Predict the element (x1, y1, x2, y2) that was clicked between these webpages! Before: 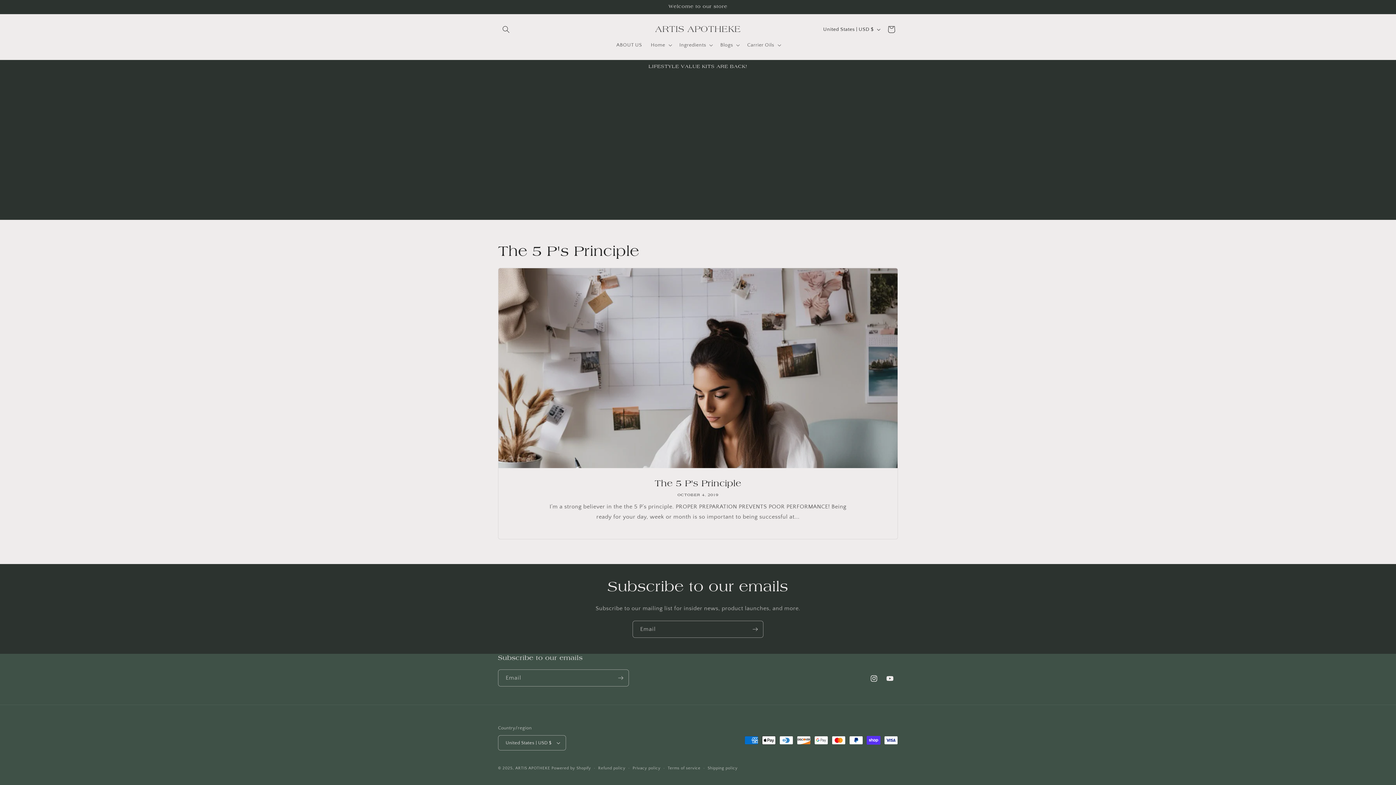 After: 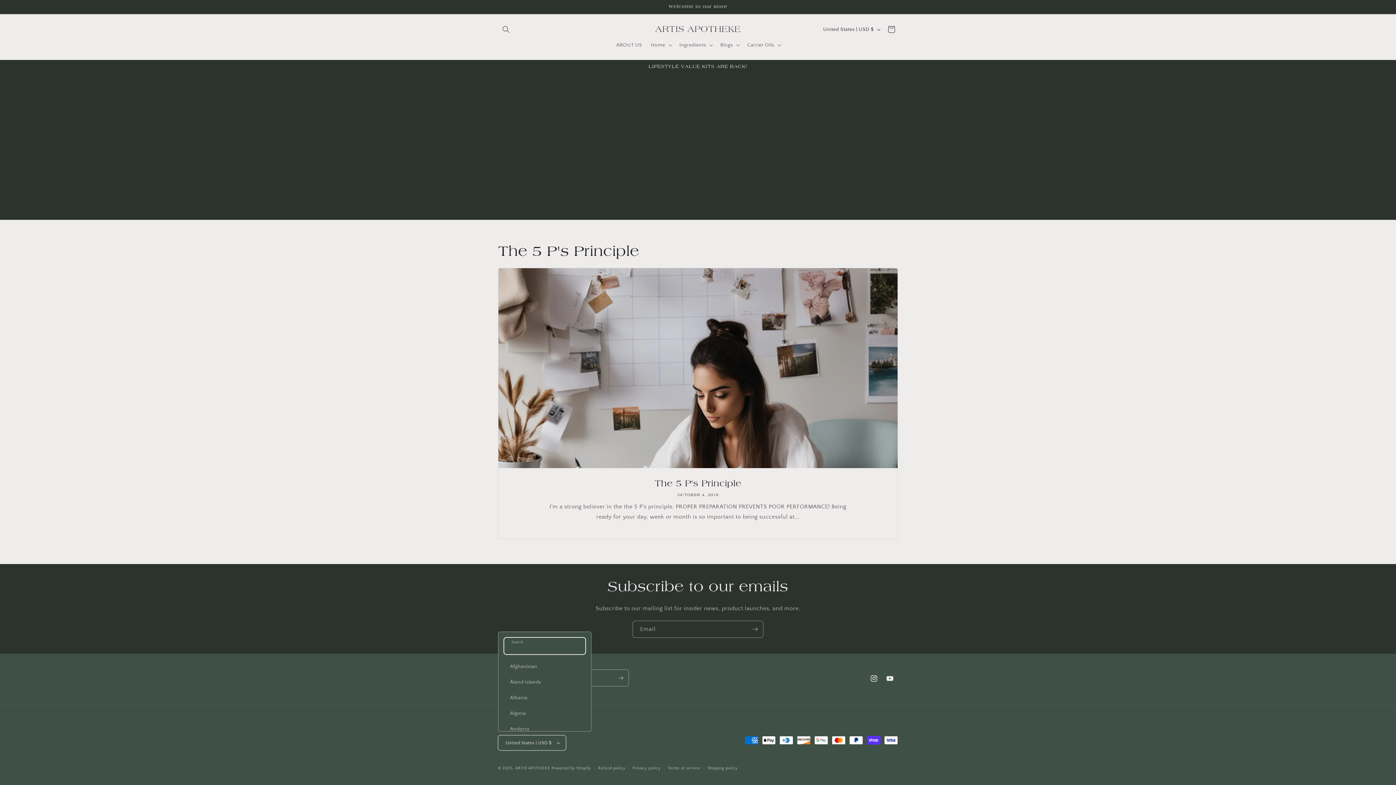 Action: label: United States | USD $ bbox: (498, 735, 566, 750)